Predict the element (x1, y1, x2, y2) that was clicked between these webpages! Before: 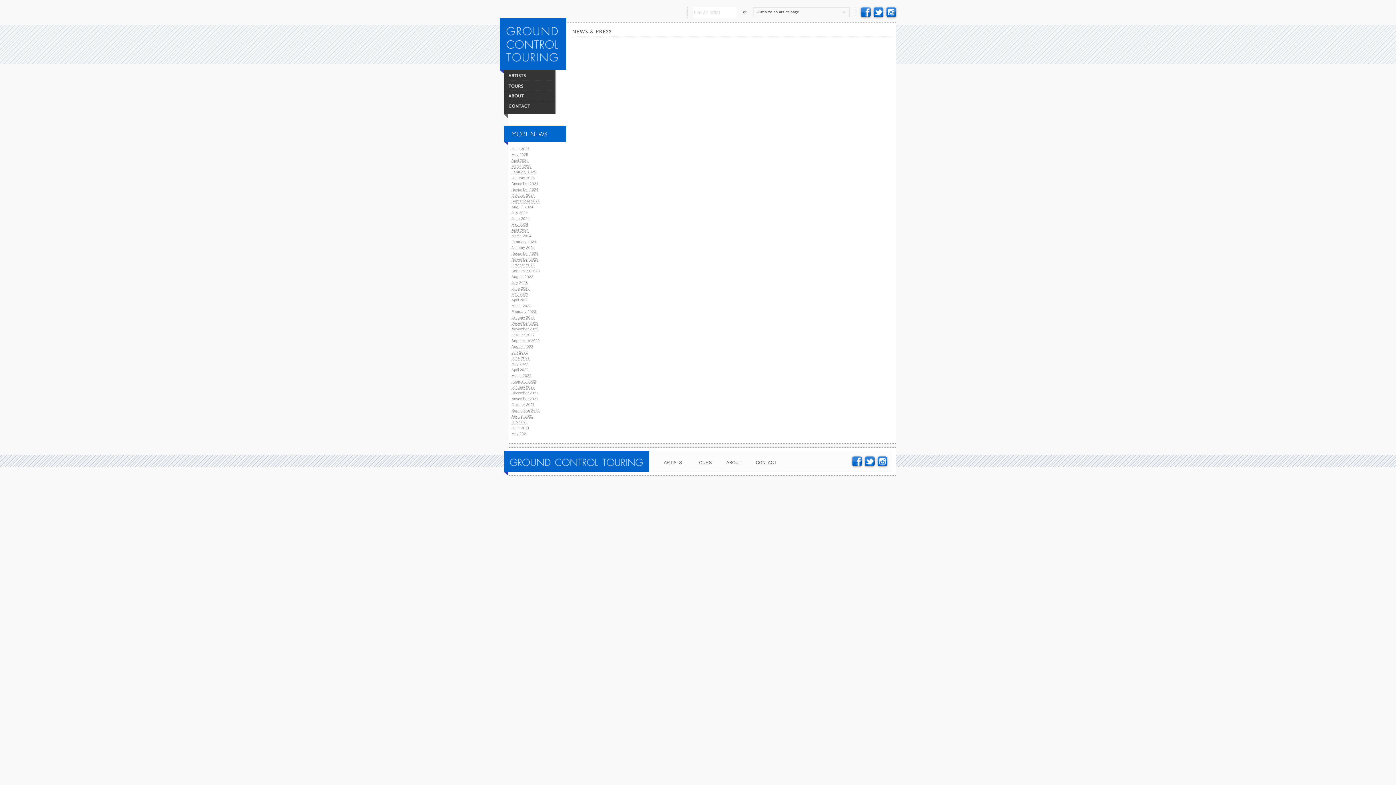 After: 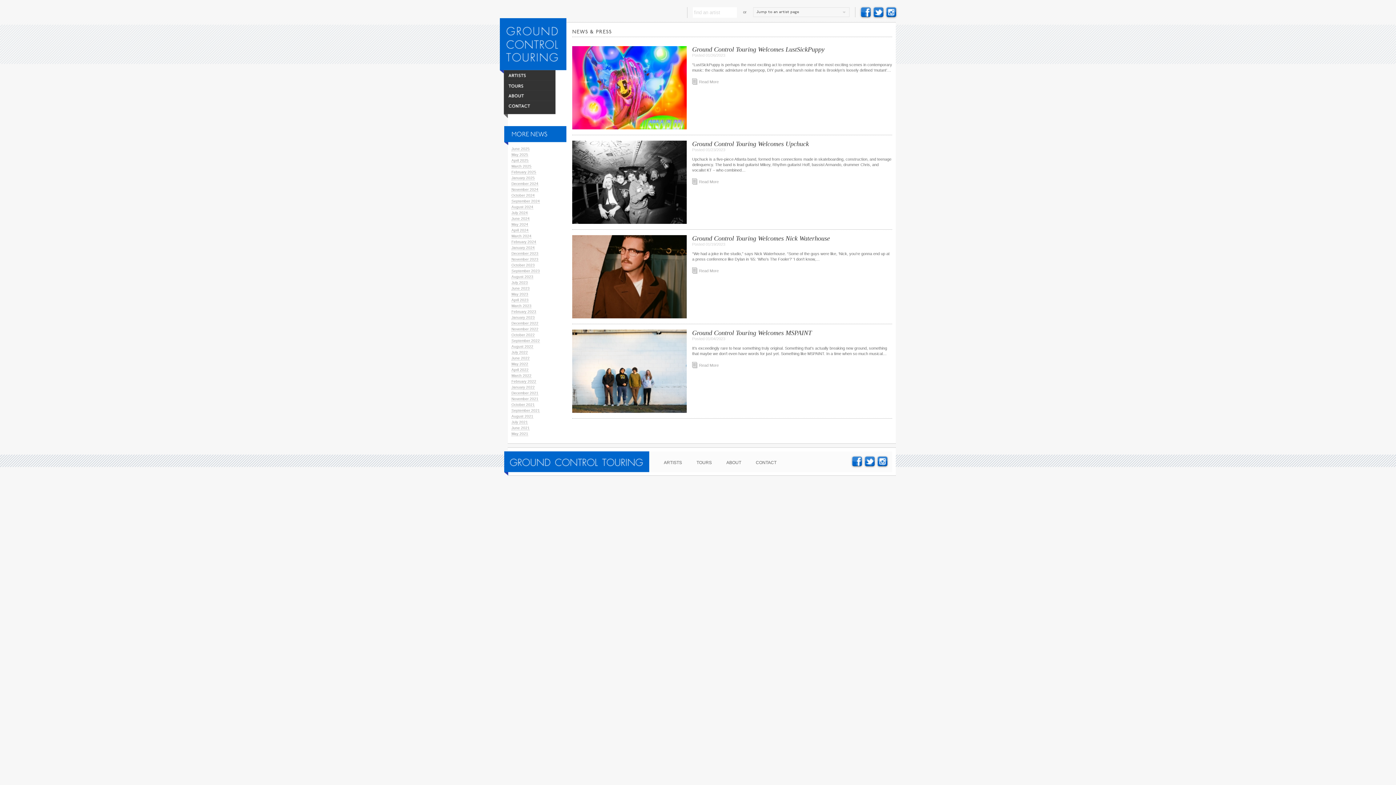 Action: bbox: (511, 314, 534, 320) label: January 2023